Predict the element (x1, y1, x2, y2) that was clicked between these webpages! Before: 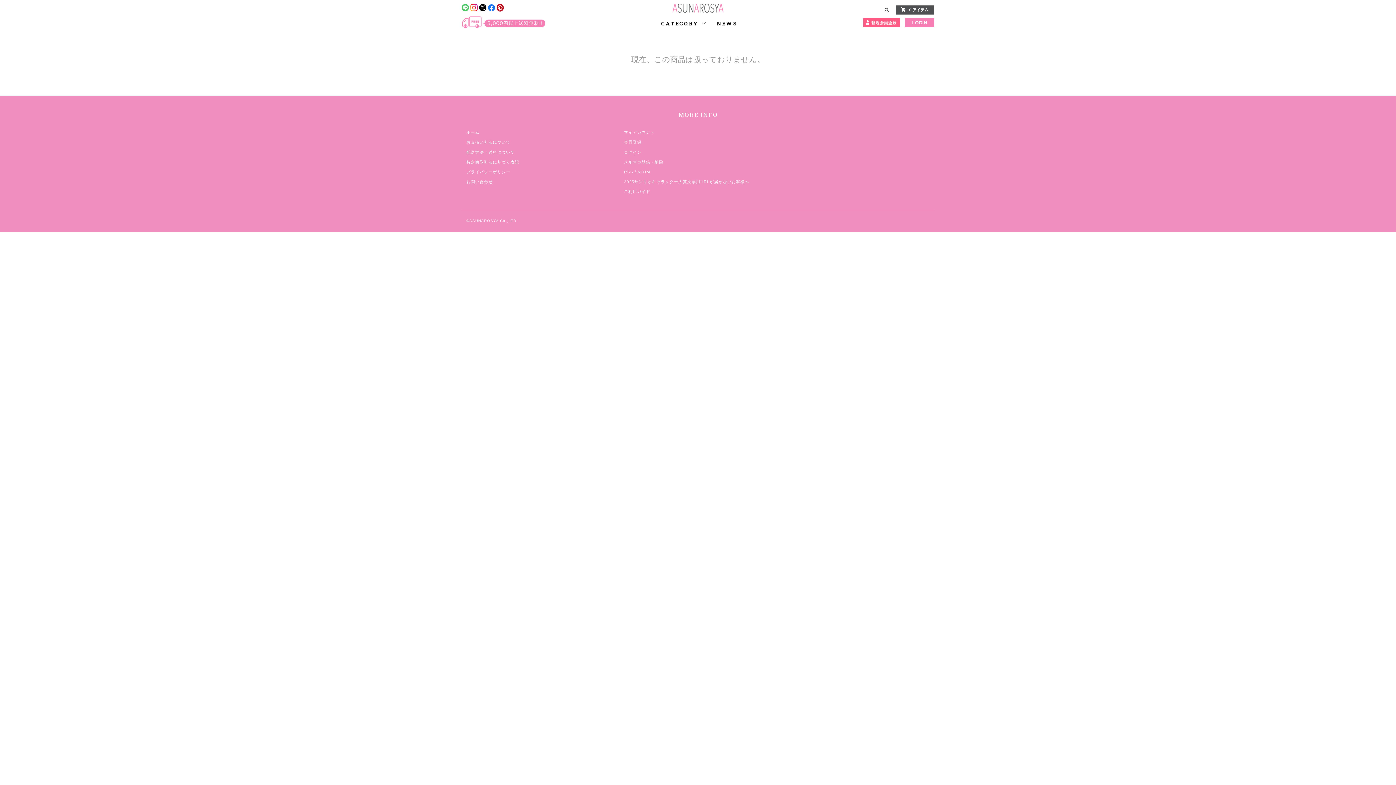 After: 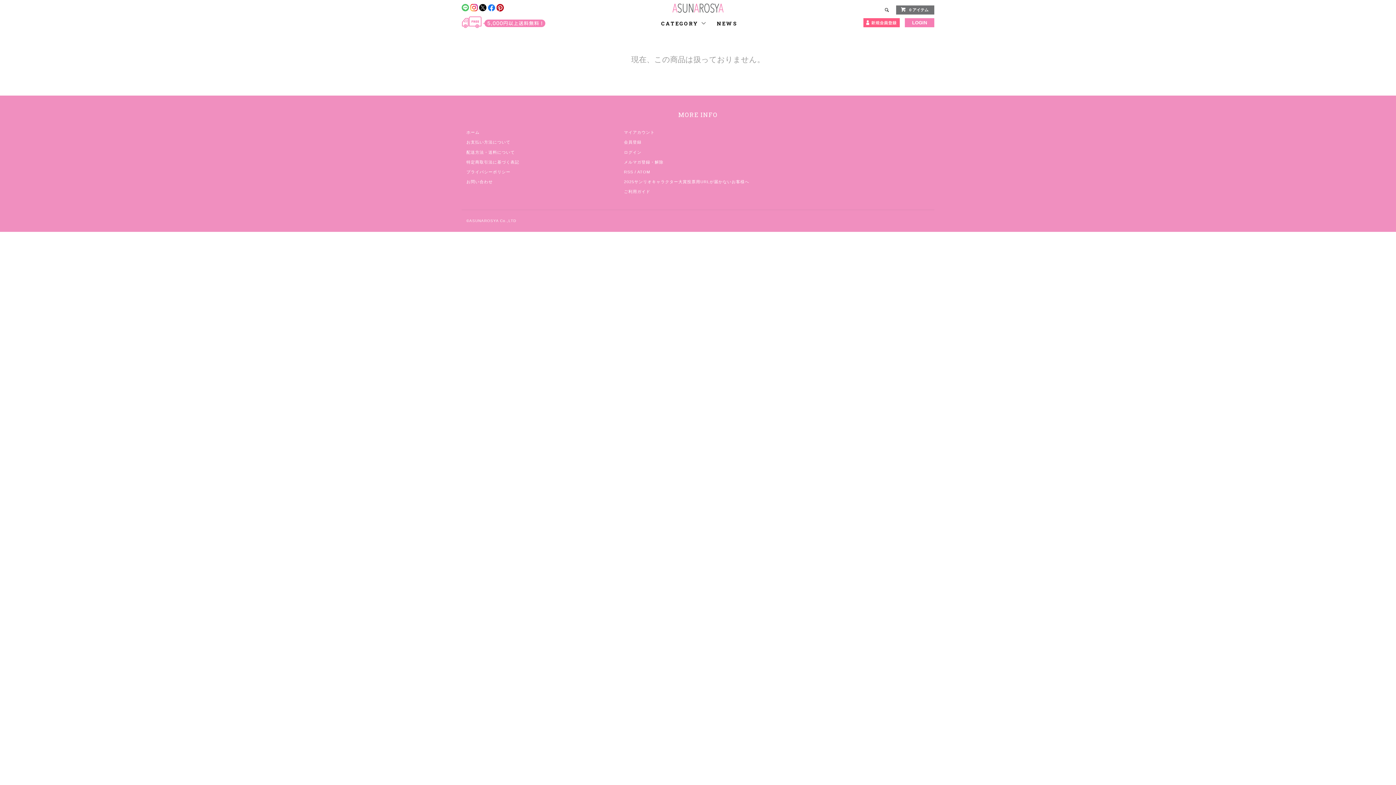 Action: label: 0 アイテム bbox: (896, 5, 934, 14)